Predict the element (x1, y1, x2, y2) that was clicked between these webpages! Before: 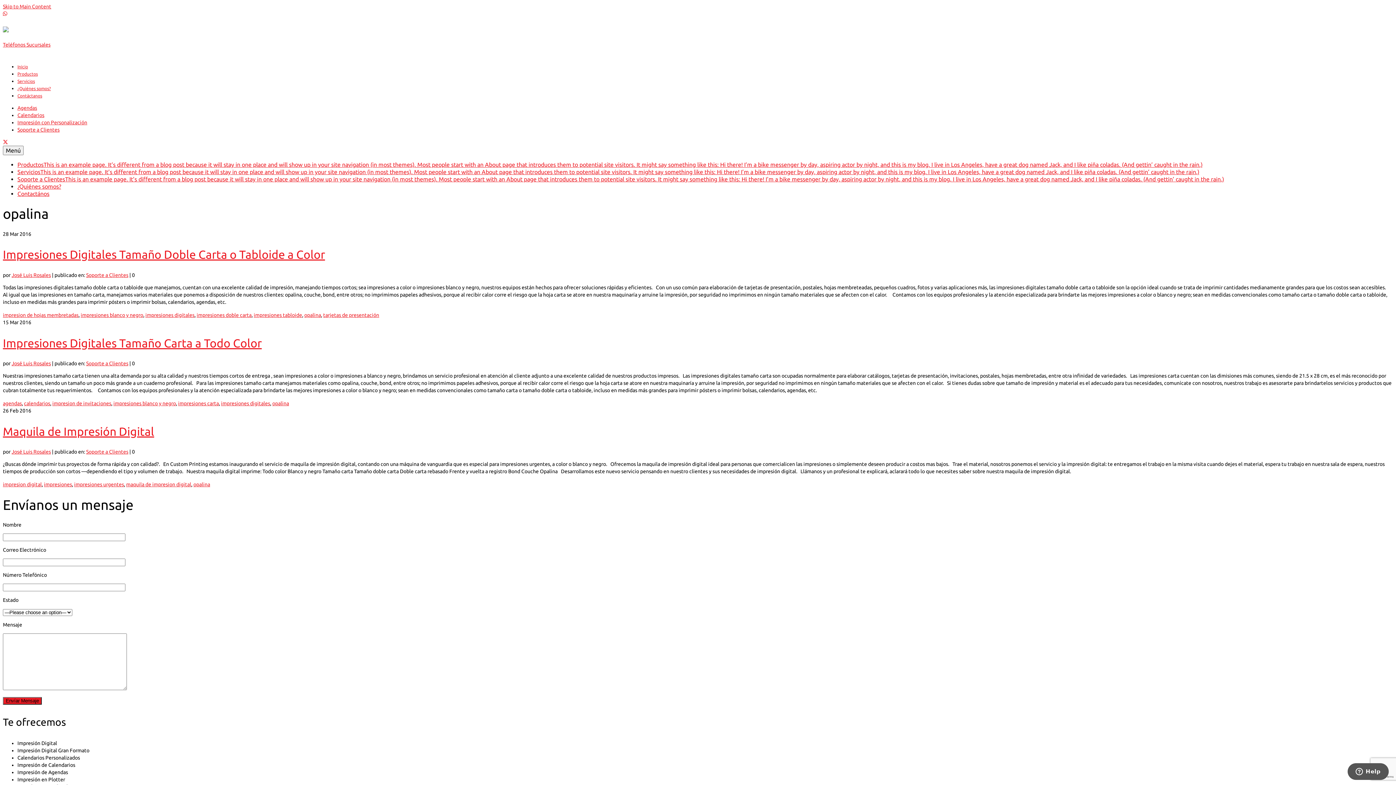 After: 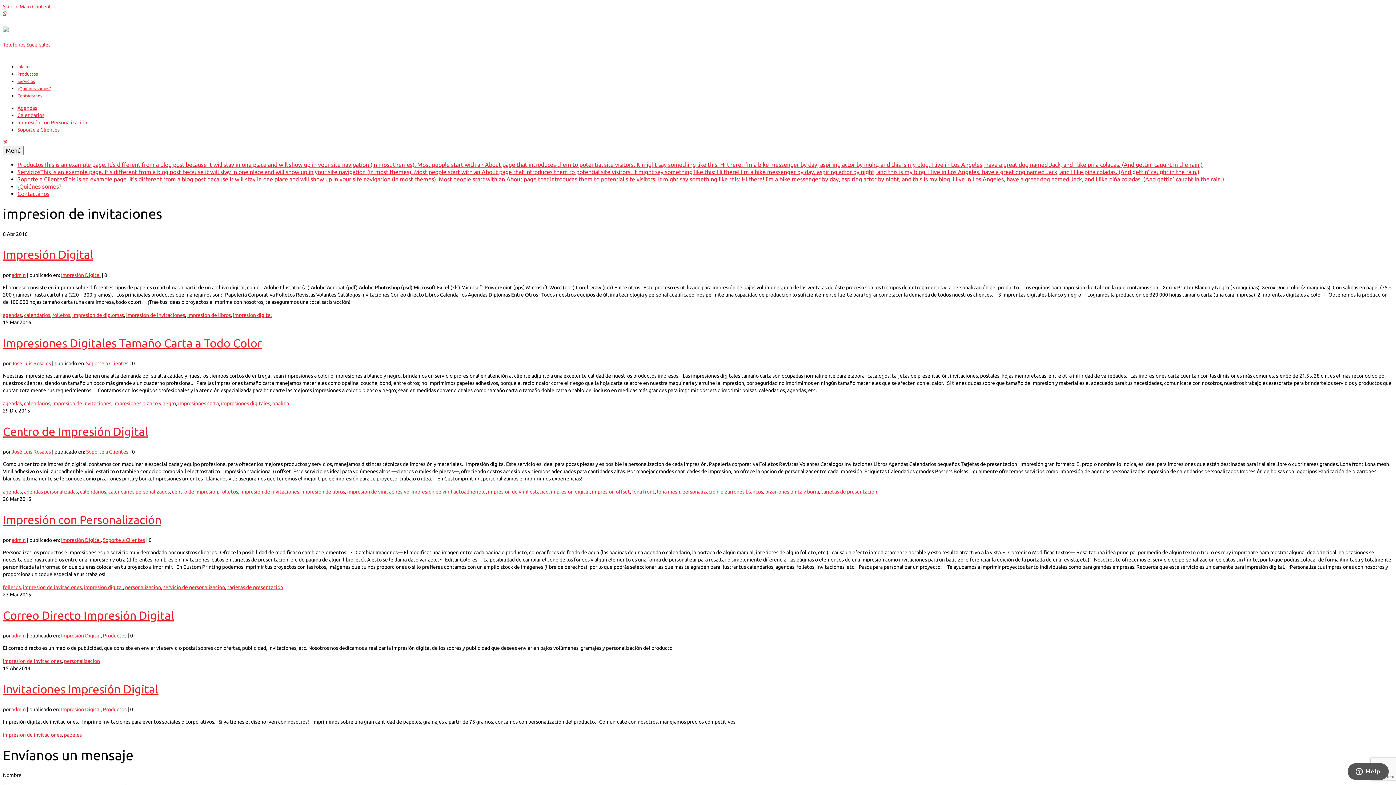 Action: bbox: (52, 400, 111, 406) label: impresion de invitaciones